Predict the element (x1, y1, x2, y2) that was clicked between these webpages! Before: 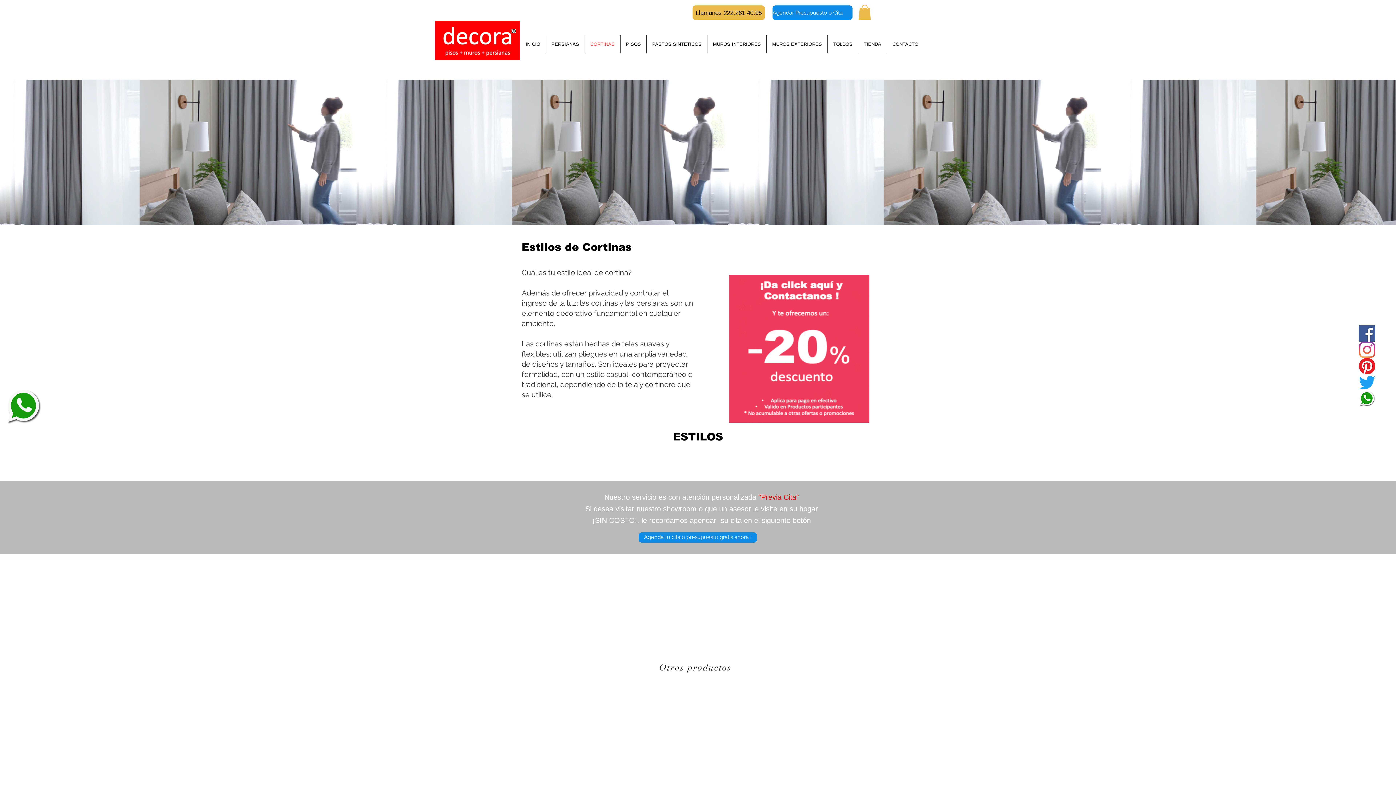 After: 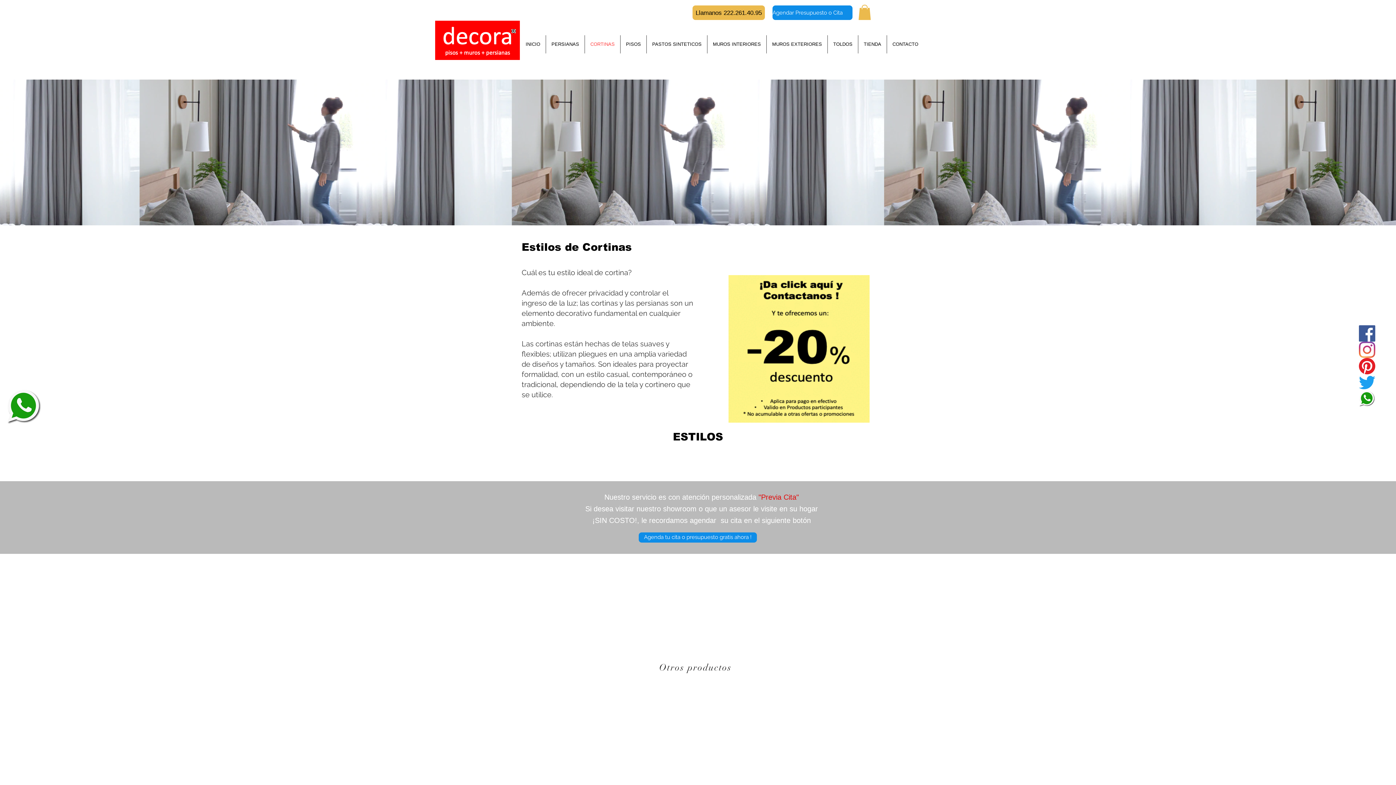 Action: label: Instagram bbox: (1359, 341, 1375, 358)